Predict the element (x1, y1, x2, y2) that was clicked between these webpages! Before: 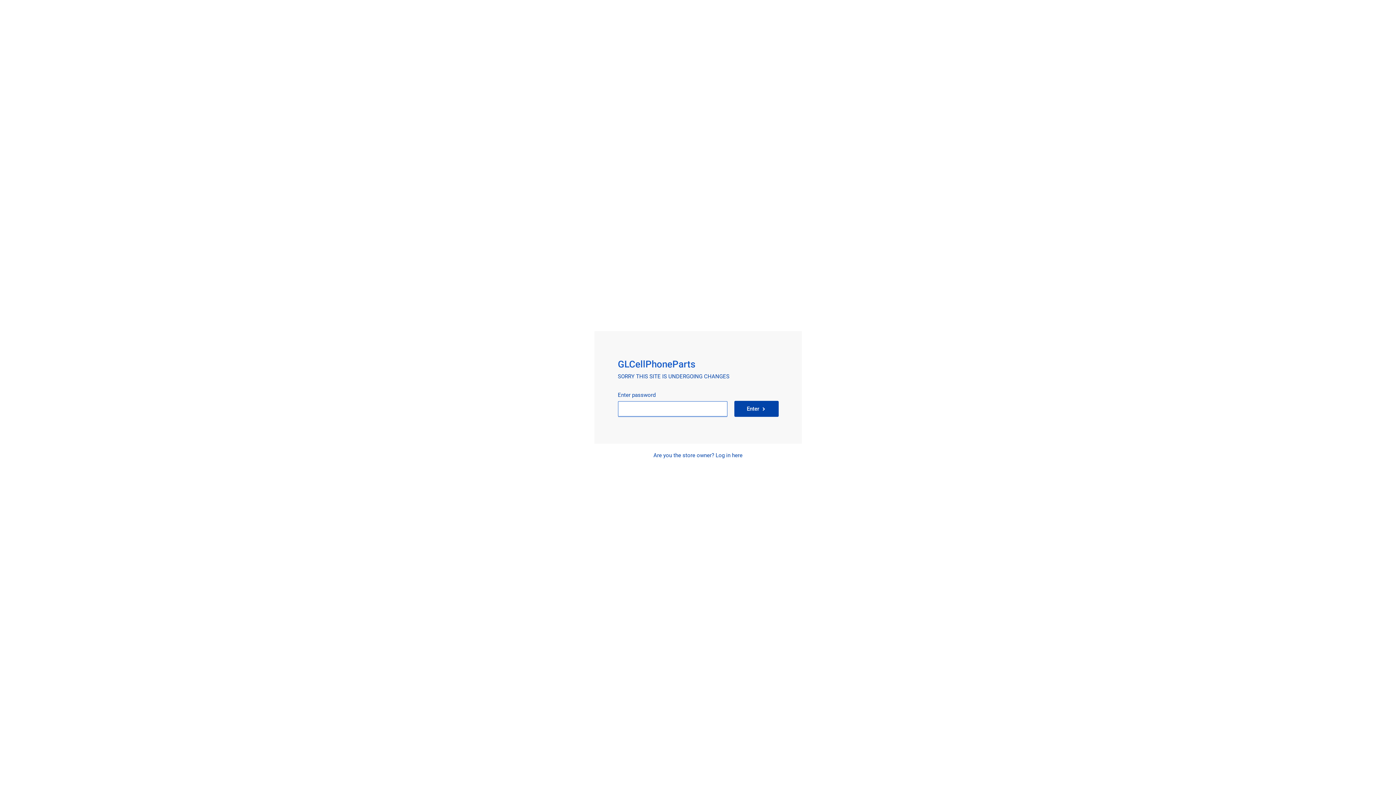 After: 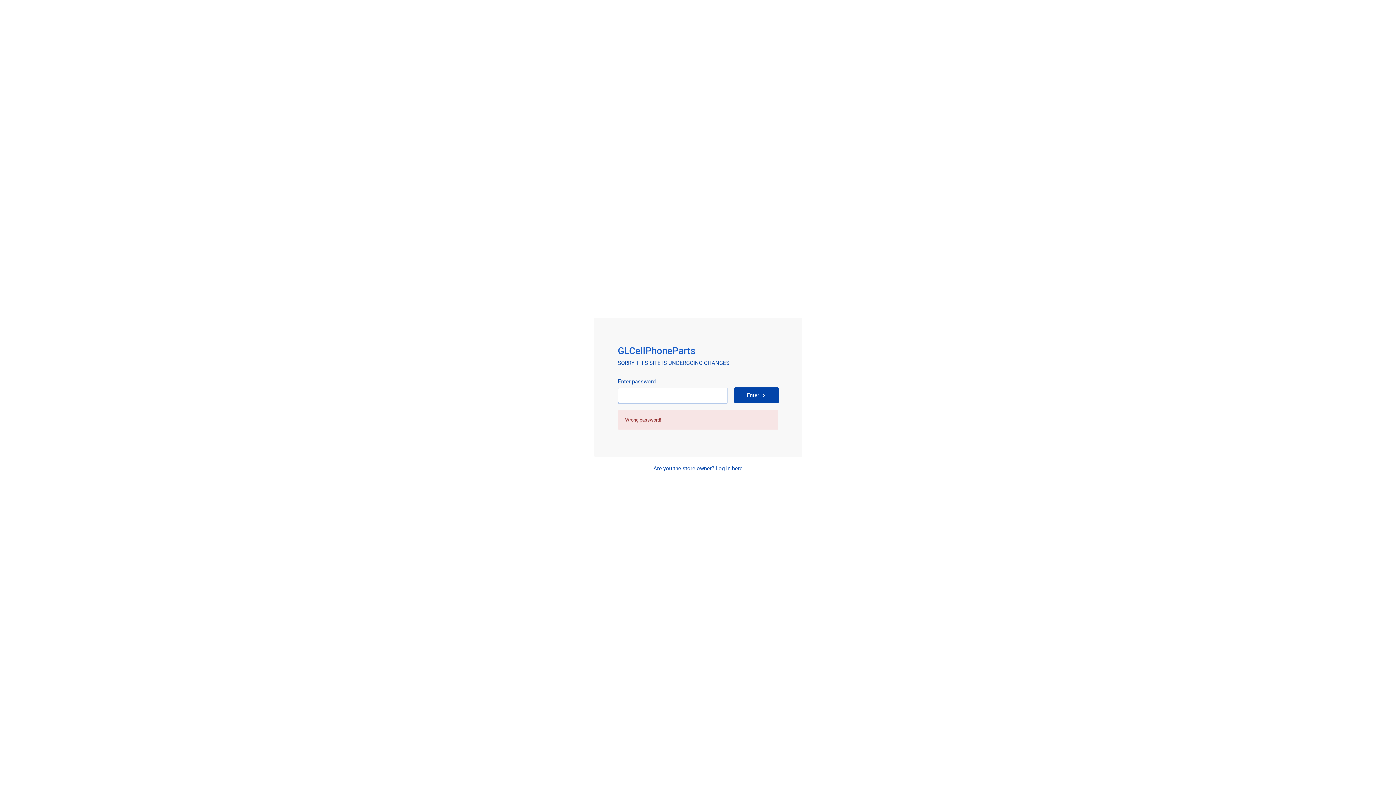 Action: bbox: (734, 401, 778, 416) label: Enter